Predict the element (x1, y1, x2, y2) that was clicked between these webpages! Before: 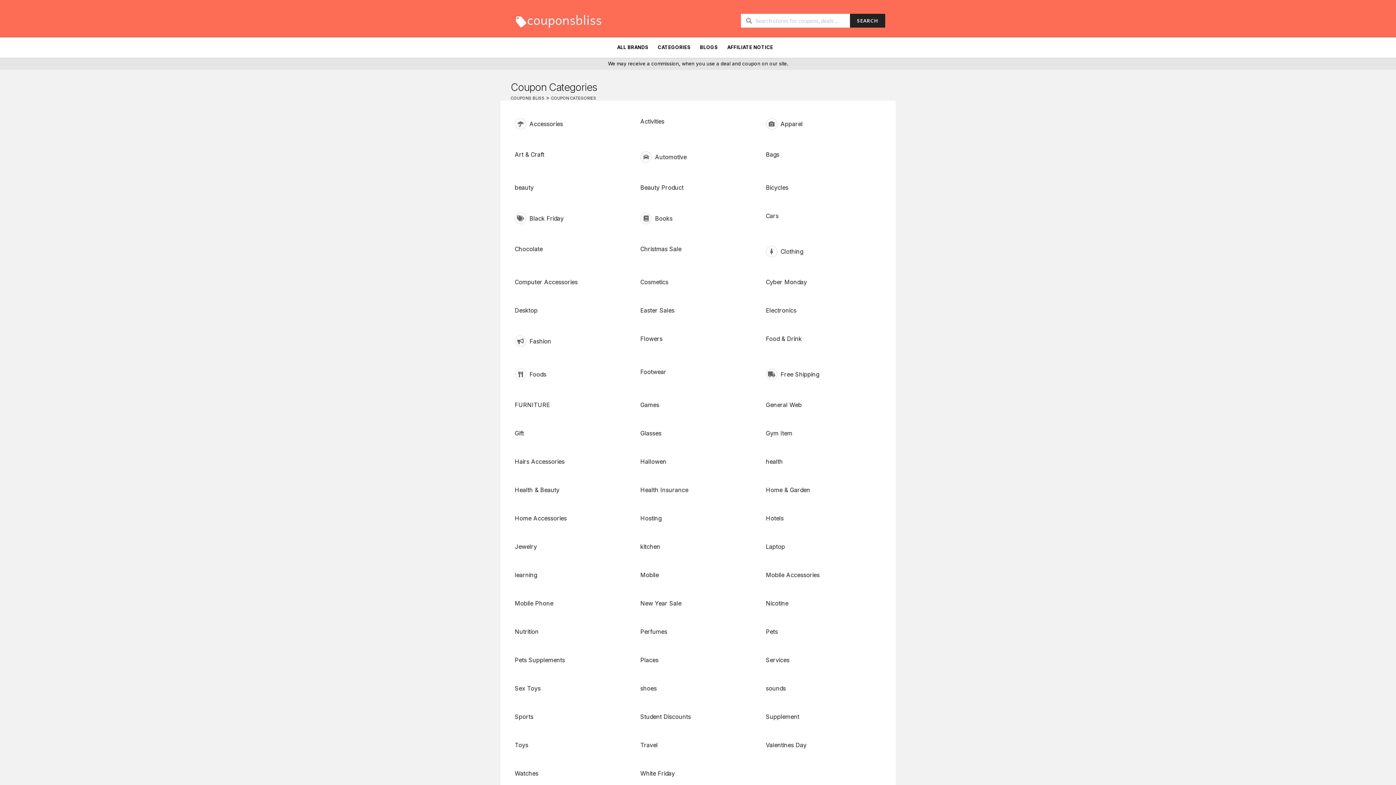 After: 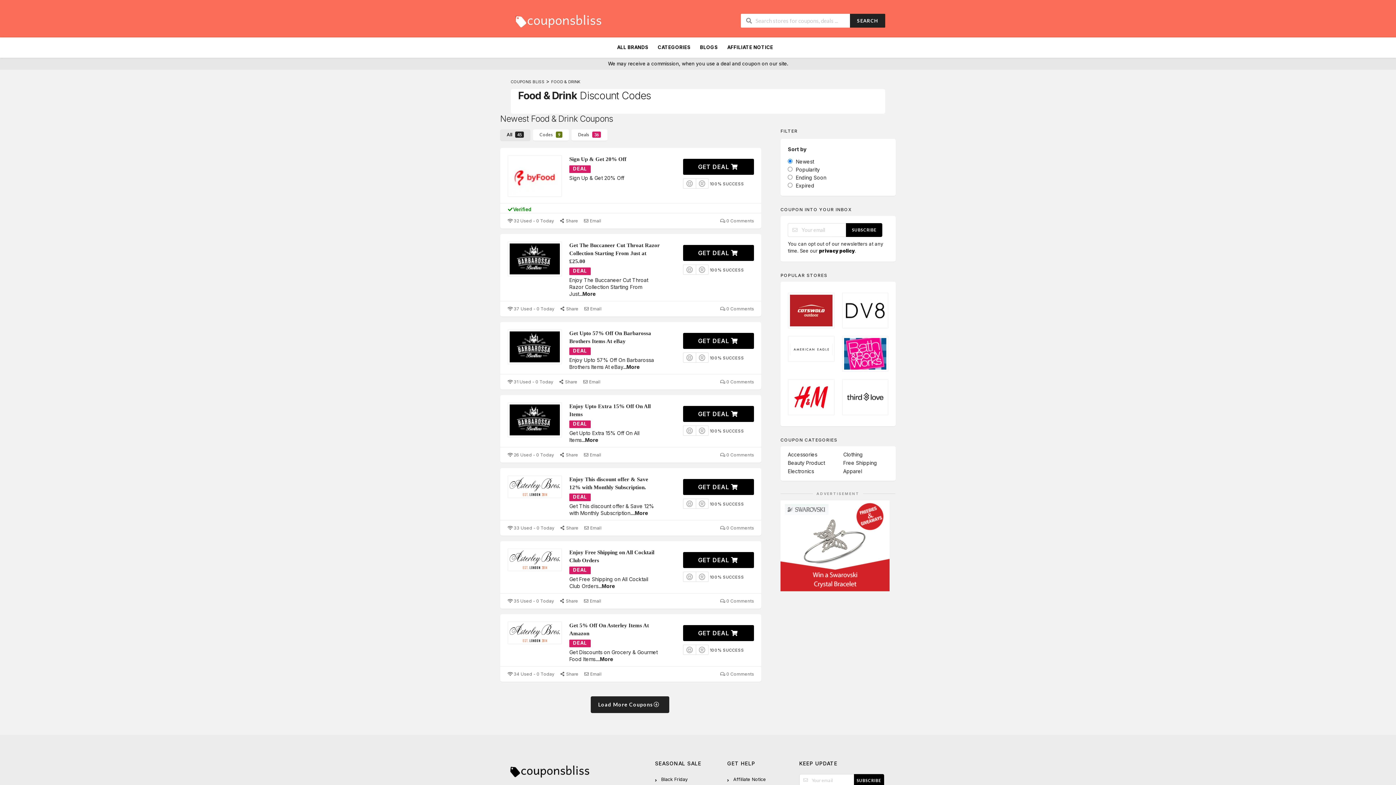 Action: label: Food & Drink bbox: (766, 335, 802, 342)